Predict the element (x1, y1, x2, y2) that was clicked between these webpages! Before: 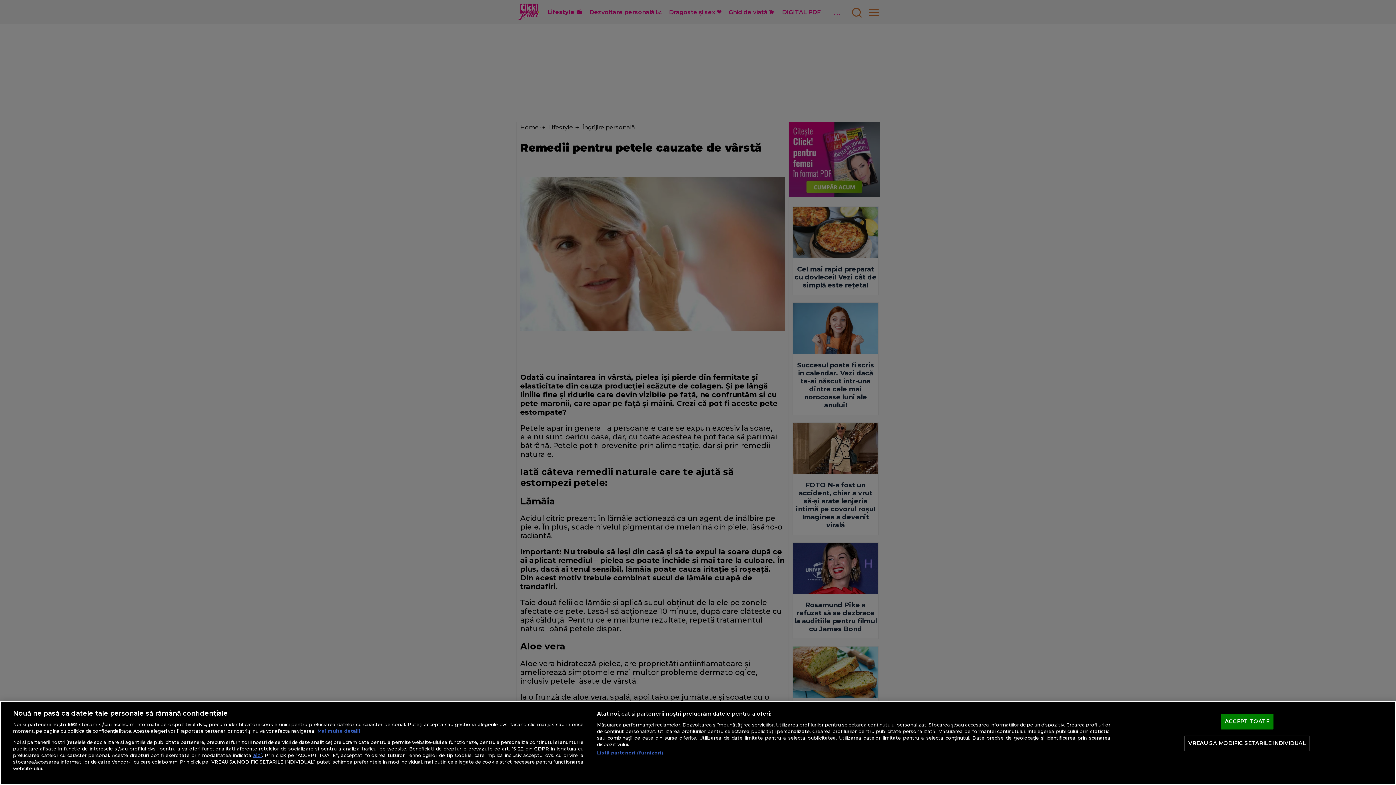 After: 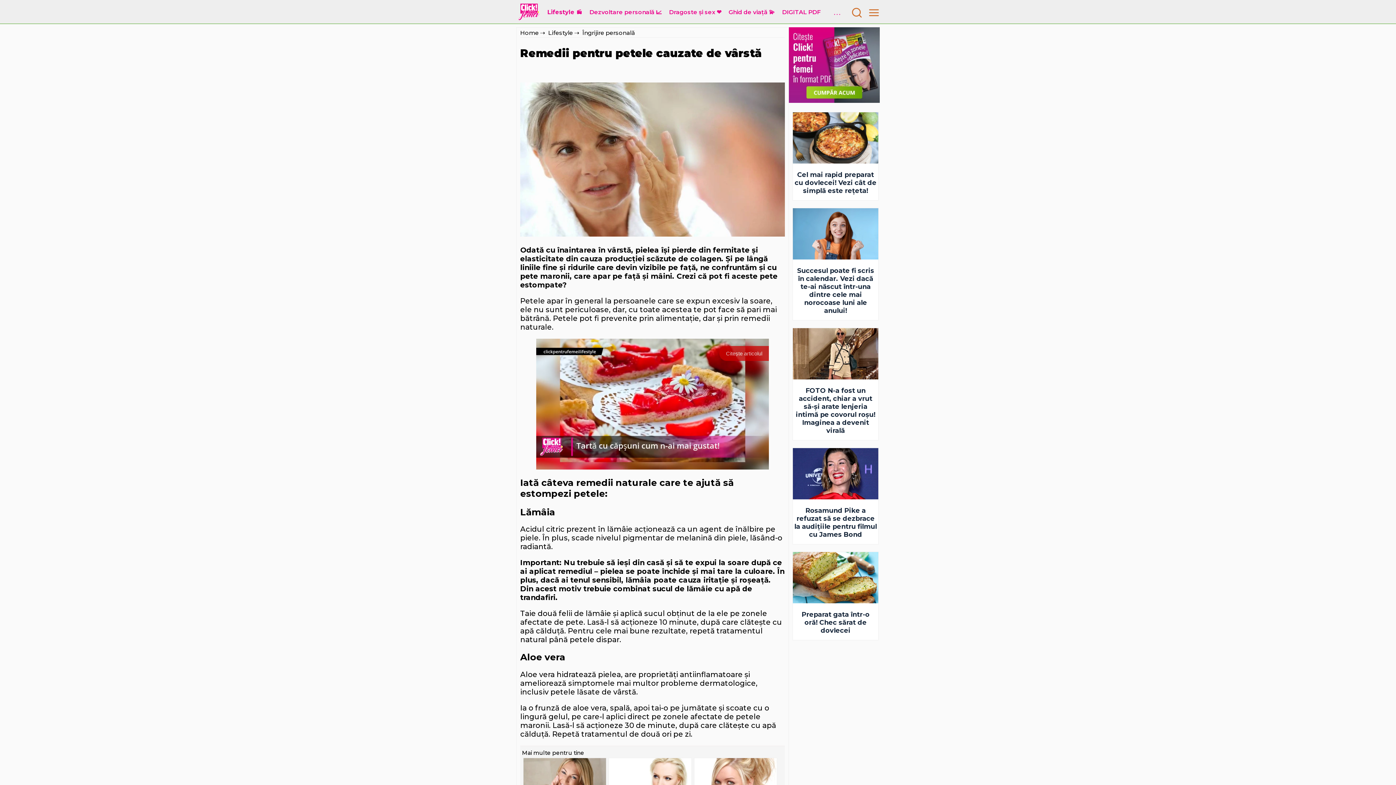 Action: bbox: (1221, 714, 1273, 729) label: ACCEPT TOATE